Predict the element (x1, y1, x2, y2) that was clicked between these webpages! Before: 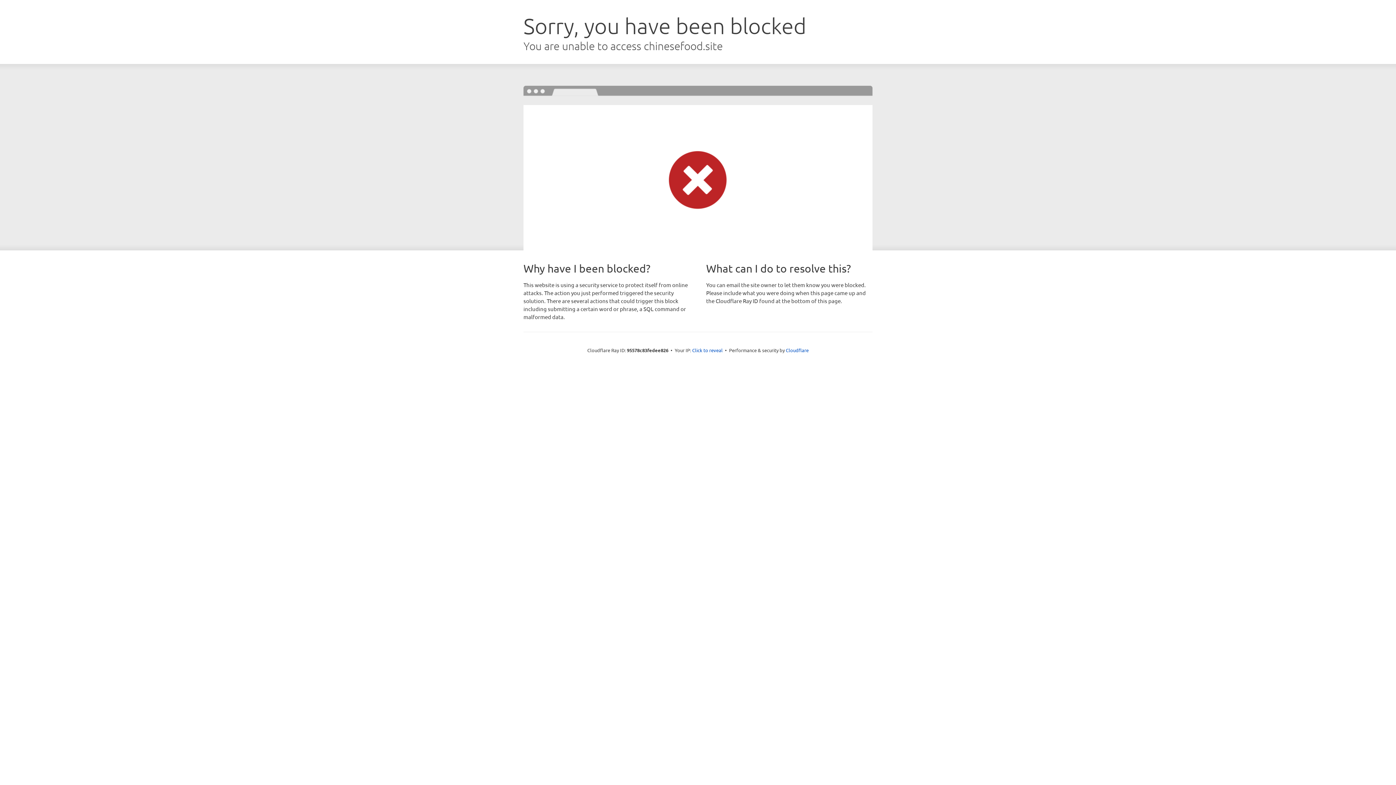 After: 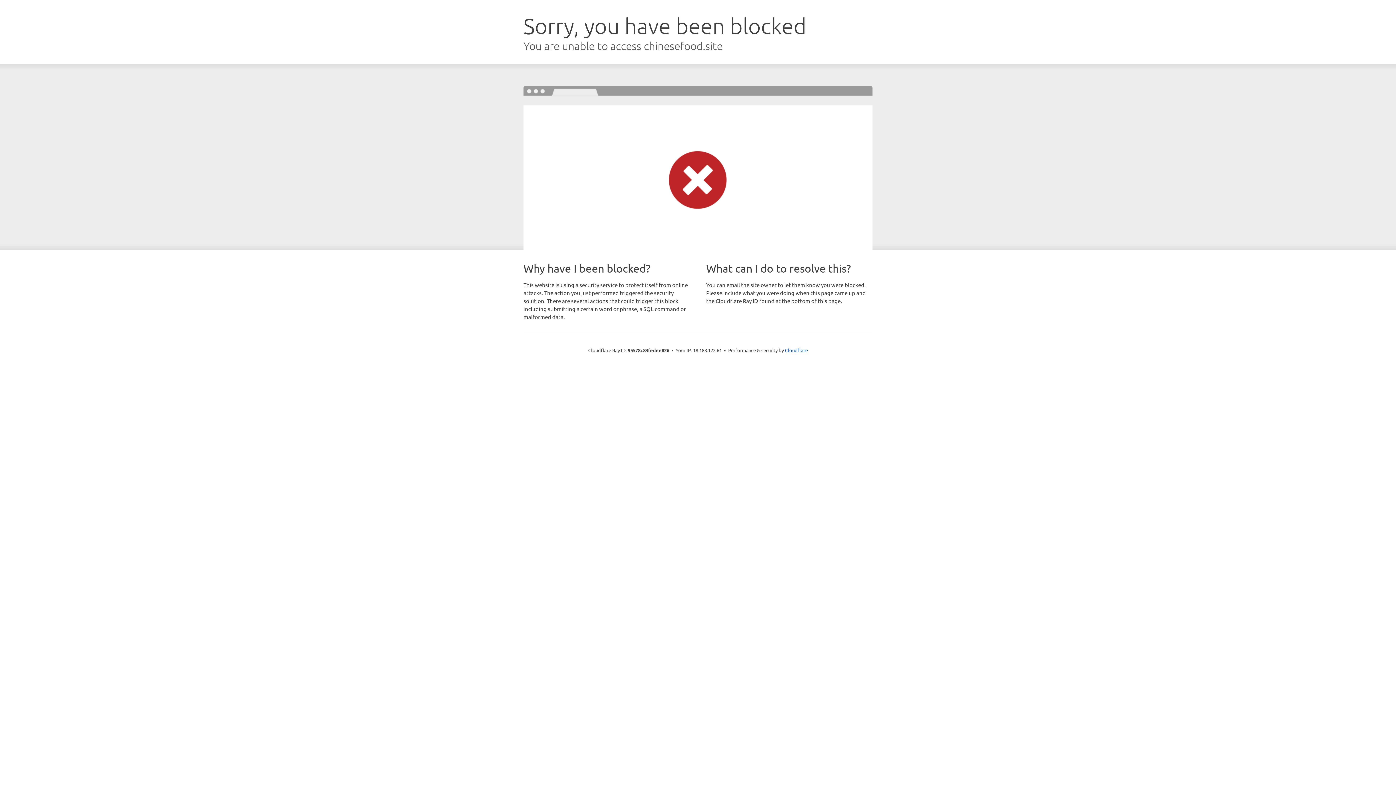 Action: label: Click to reveal bbox: (692, 346, 722, 353)